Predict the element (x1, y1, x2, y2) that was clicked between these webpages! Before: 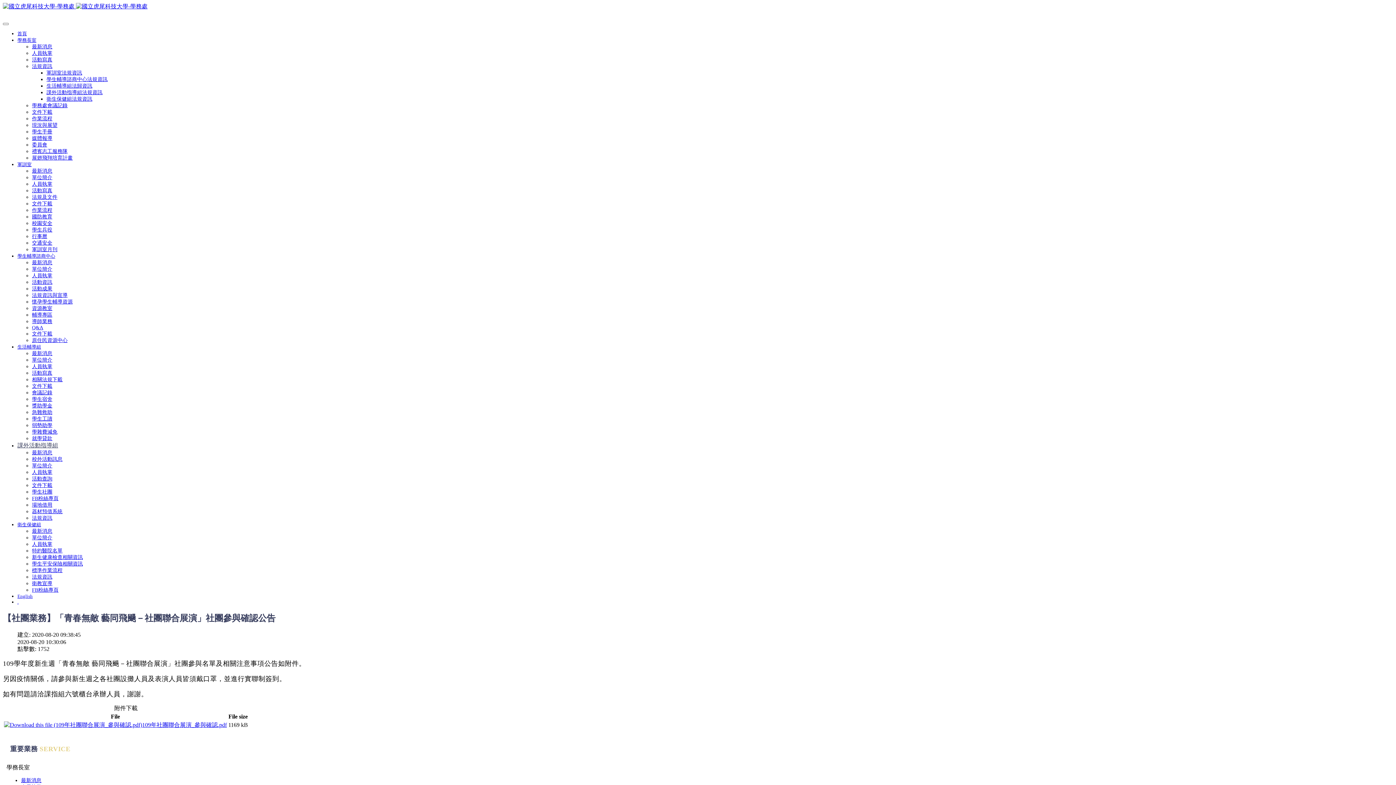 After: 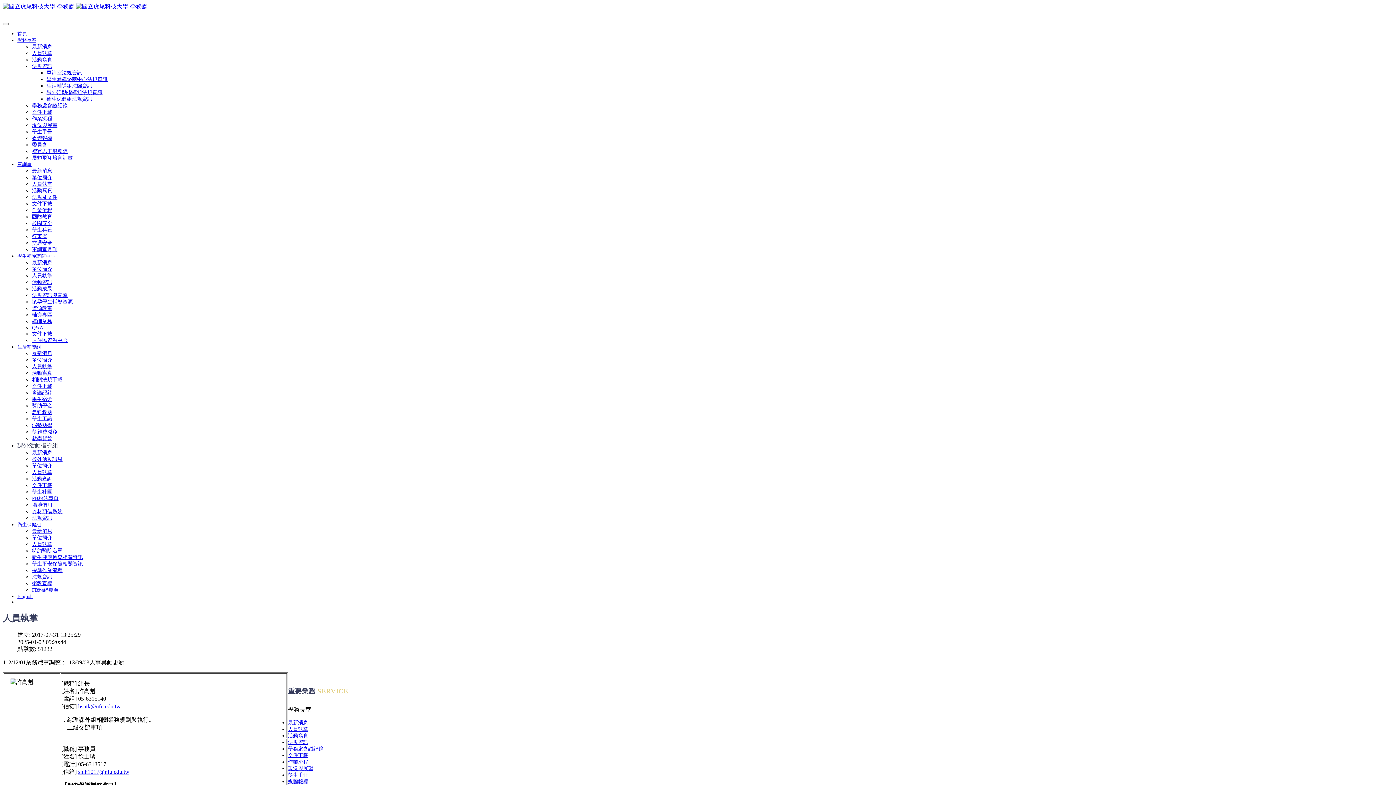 Action: label: 人員執掌 bbox: (32, 469, 52, 475)